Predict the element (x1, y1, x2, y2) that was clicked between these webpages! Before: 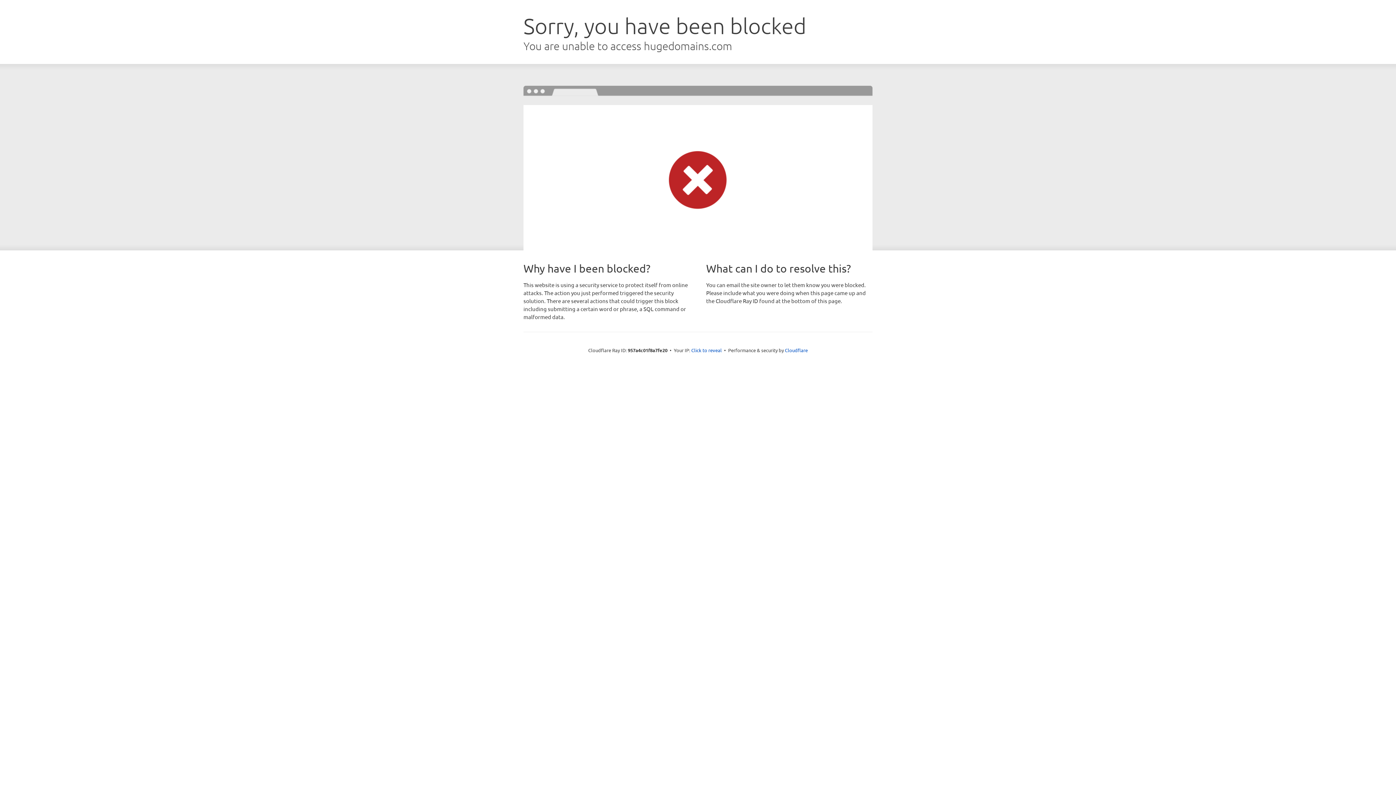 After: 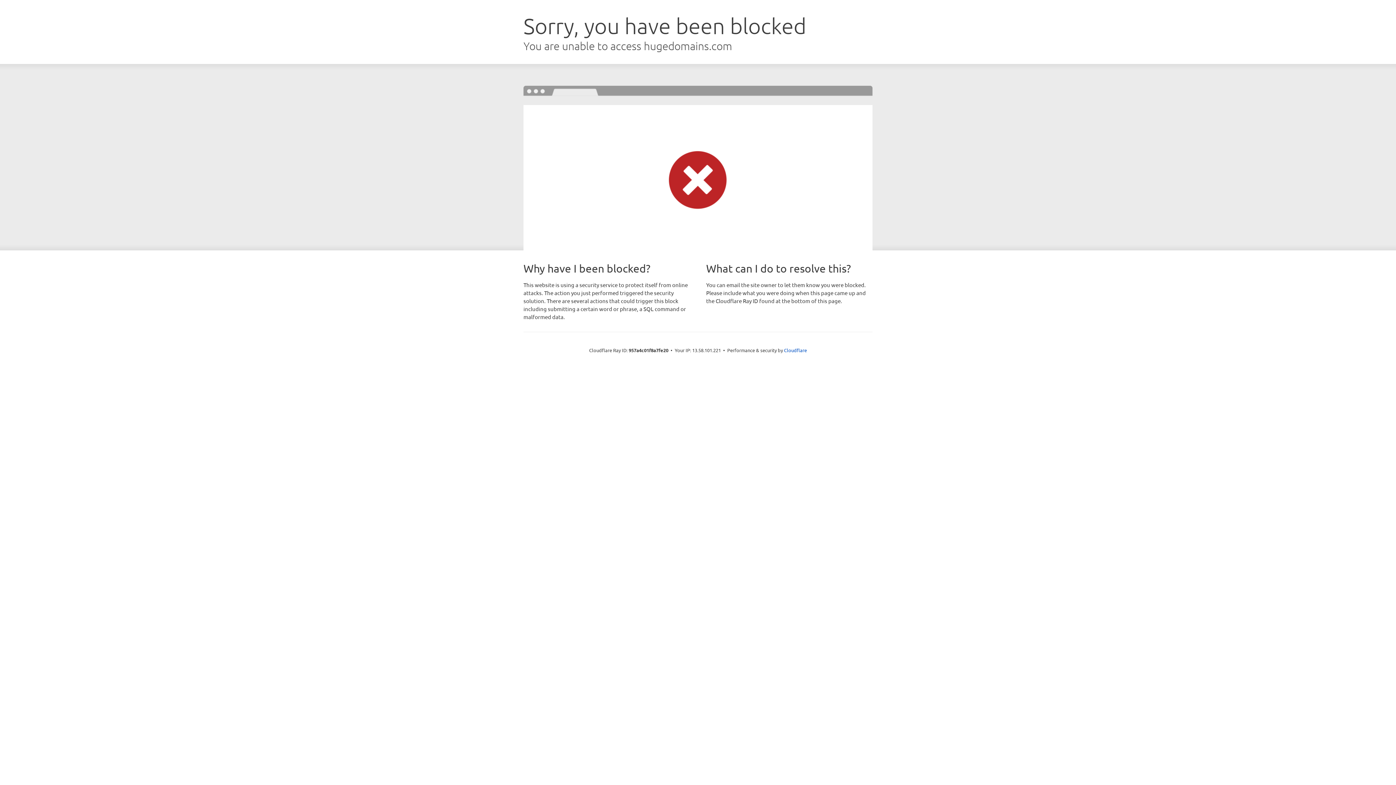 Action: label: Click to reveal bbox: (691, 346, 722, 353)